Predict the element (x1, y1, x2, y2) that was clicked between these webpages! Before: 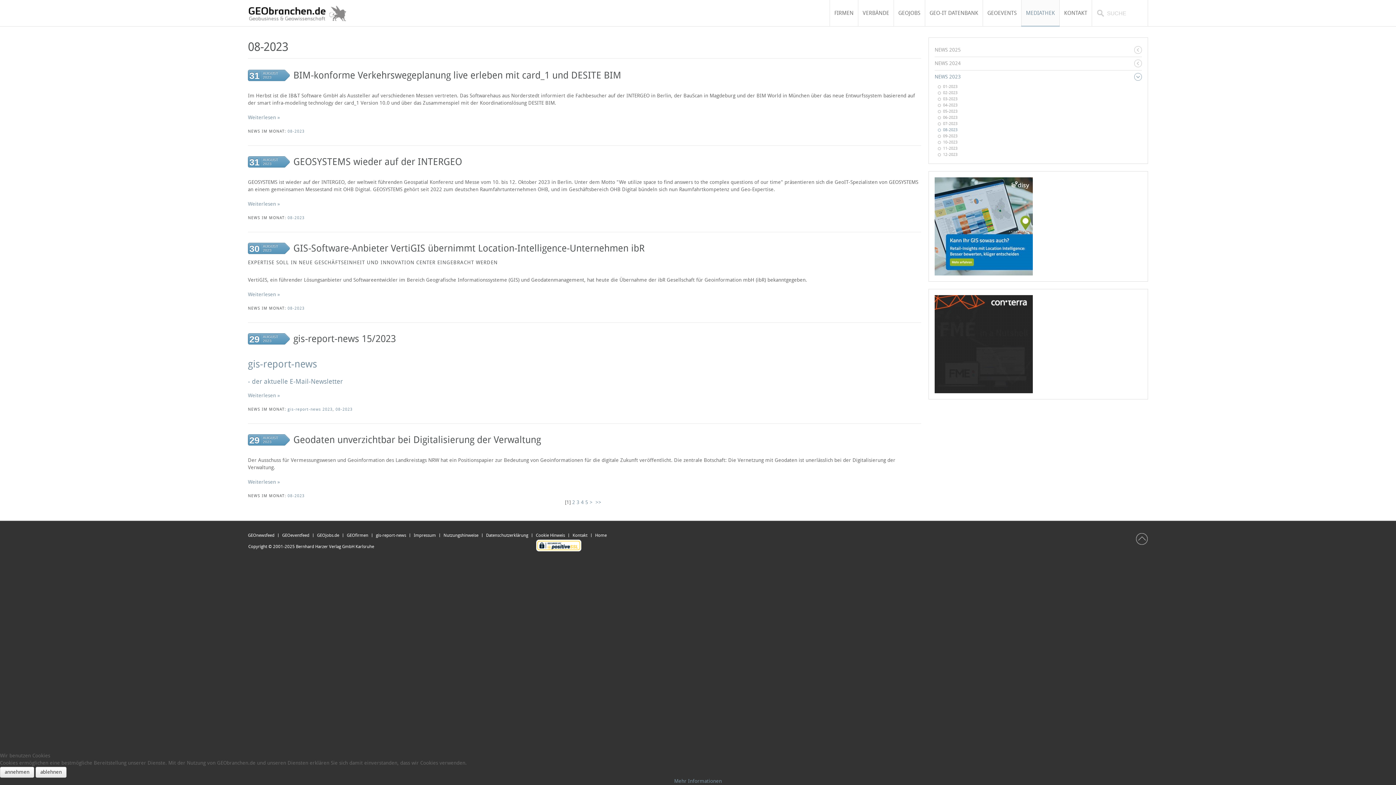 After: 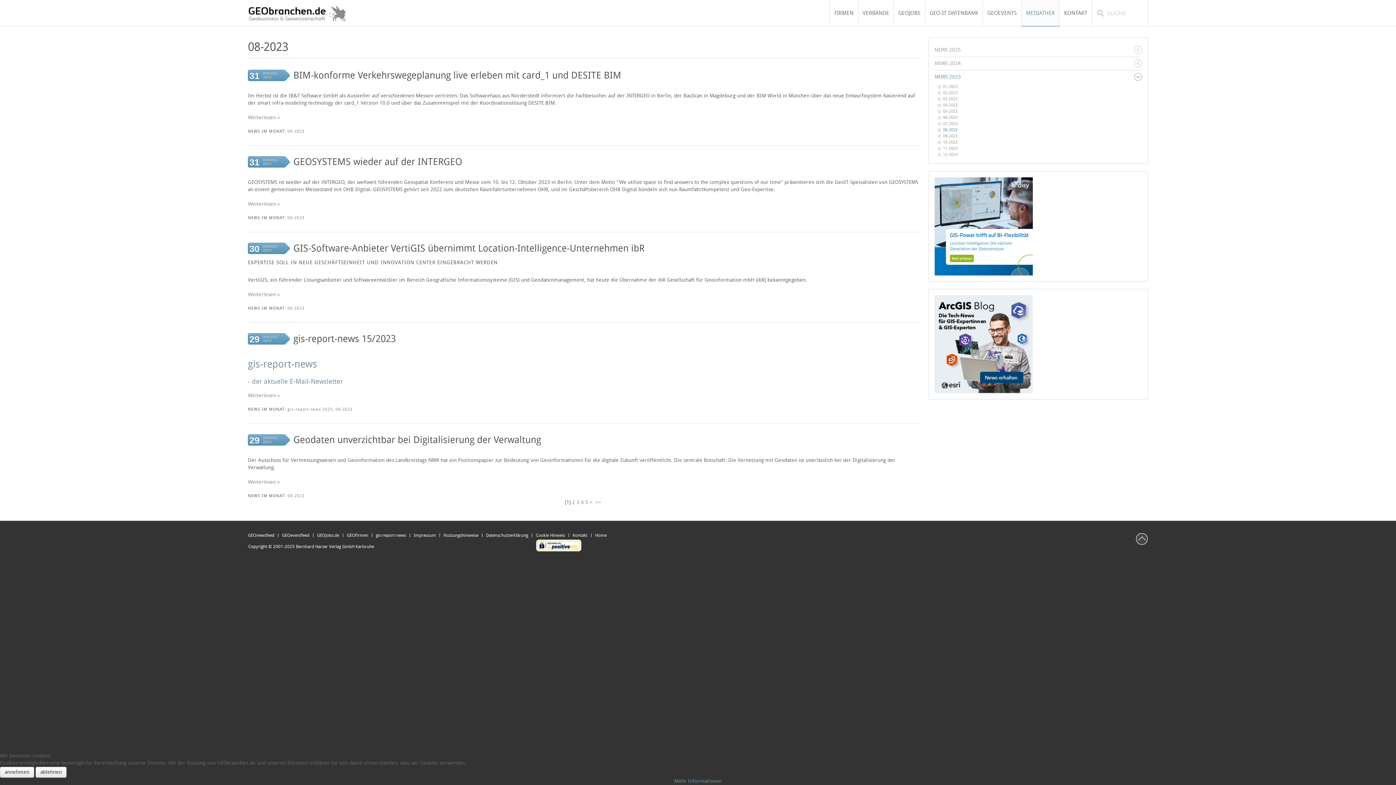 Action: bbox: (1136, 533, 1148, 545)